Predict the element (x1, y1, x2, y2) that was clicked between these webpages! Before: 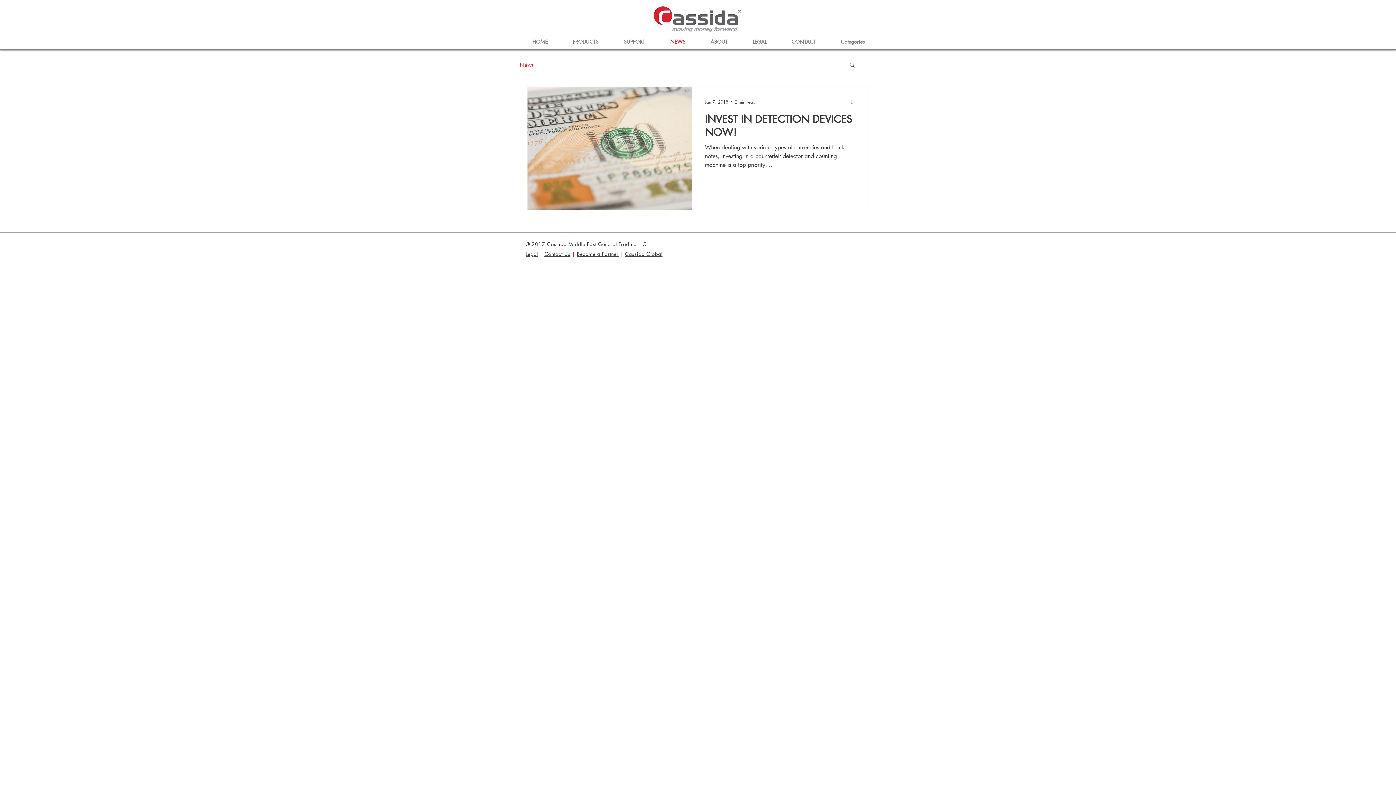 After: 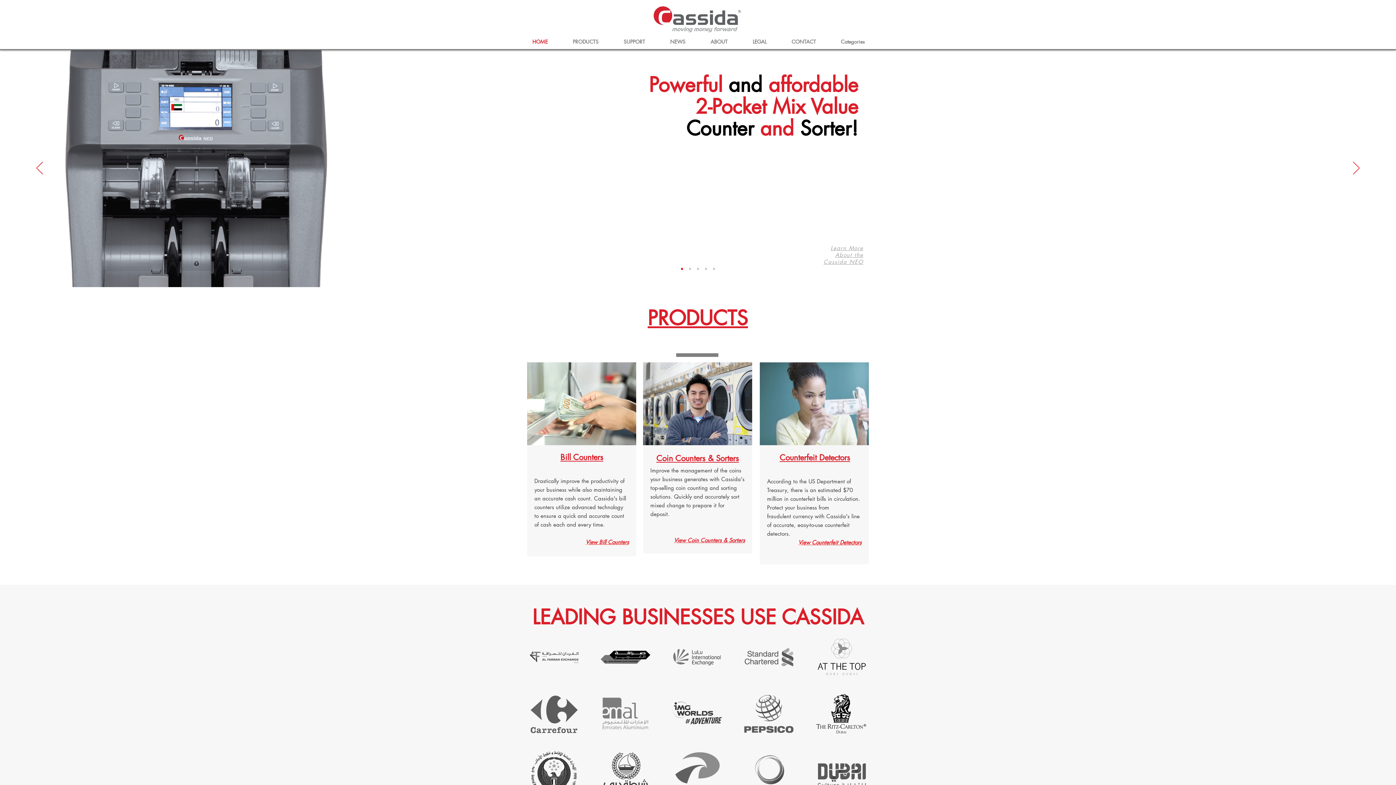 Action: bbox: (779, 36, 828, 47) label: CONTACT